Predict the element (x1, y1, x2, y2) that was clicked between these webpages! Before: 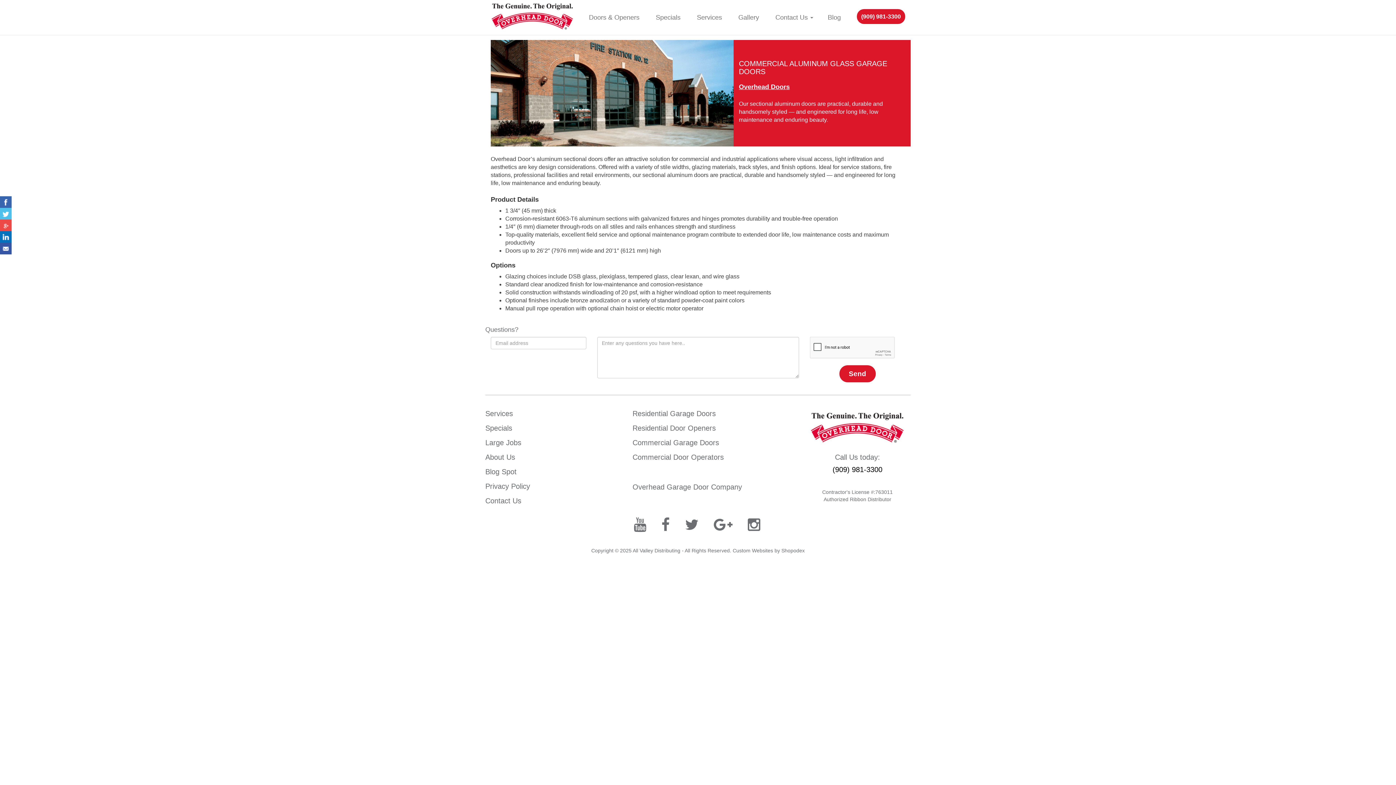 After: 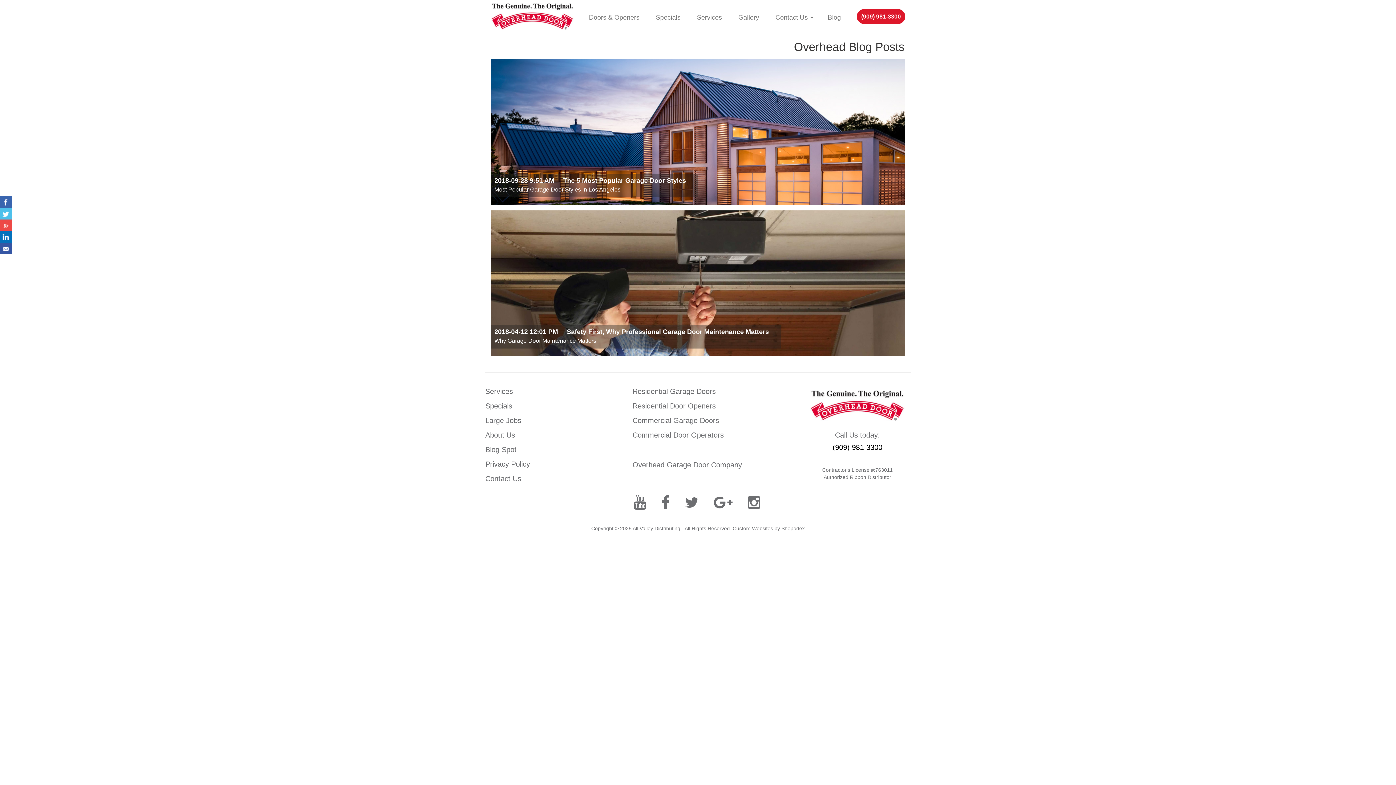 Action: label: Blog Spot bbox: (485, 468, 516, 476)